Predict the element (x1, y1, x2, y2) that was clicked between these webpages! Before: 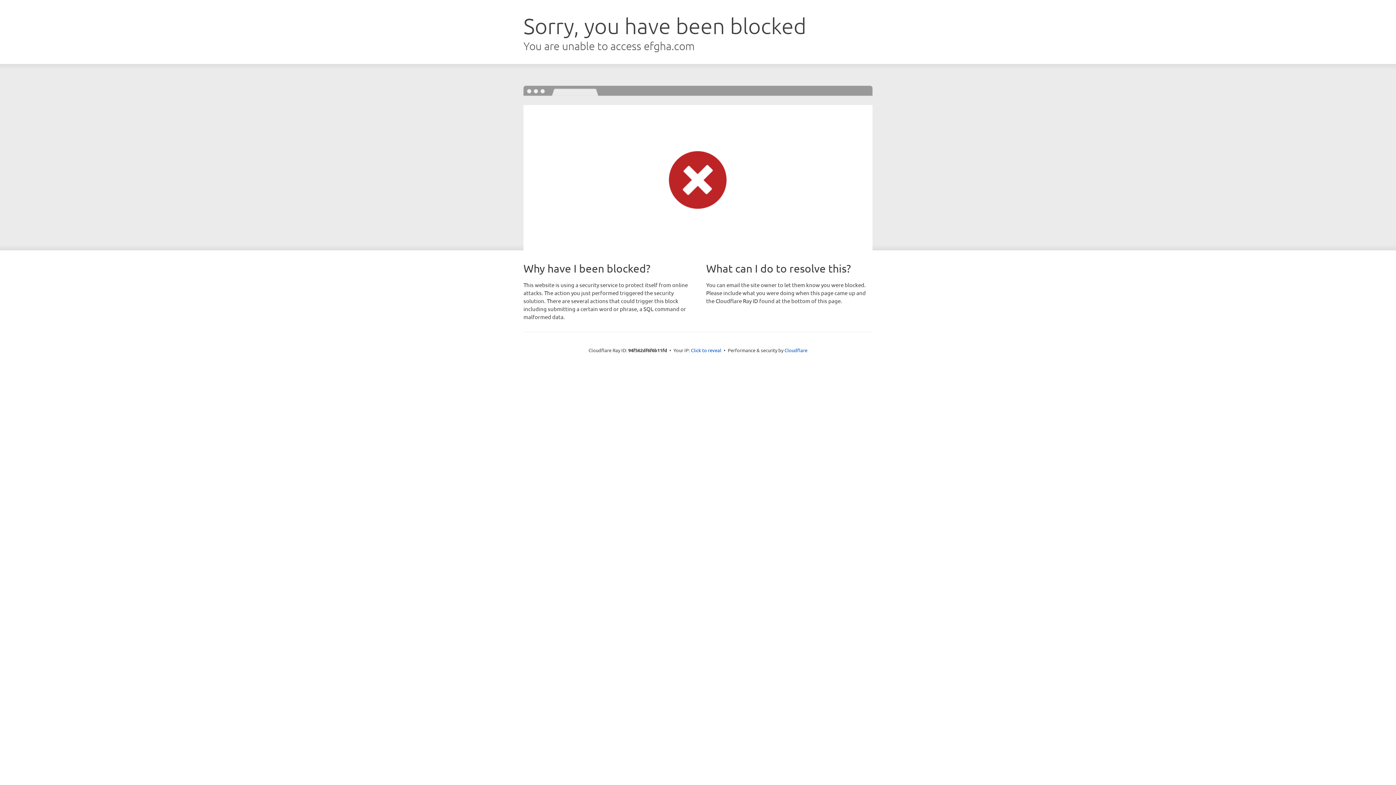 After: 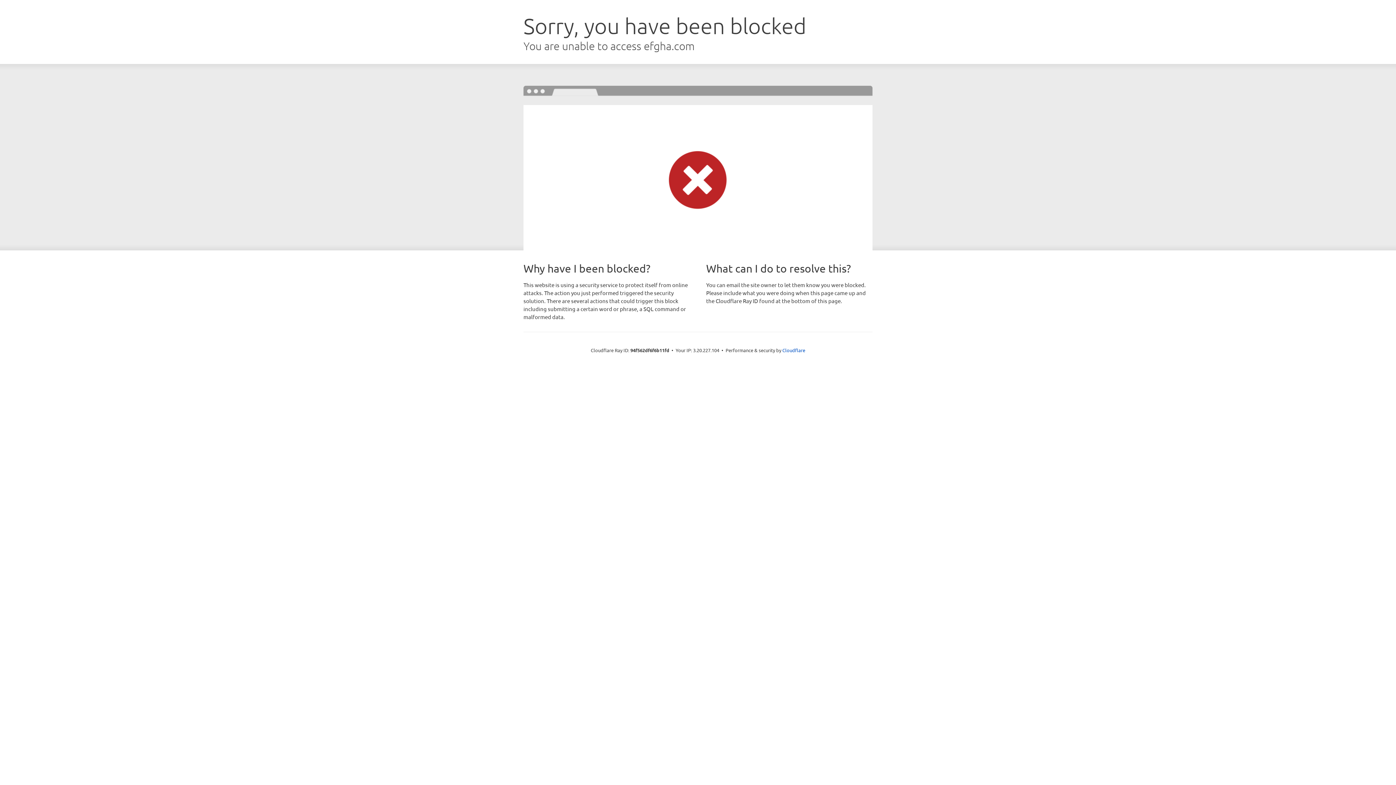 Action: label: Click to reveal bbox: (691, 346, 721, 353)